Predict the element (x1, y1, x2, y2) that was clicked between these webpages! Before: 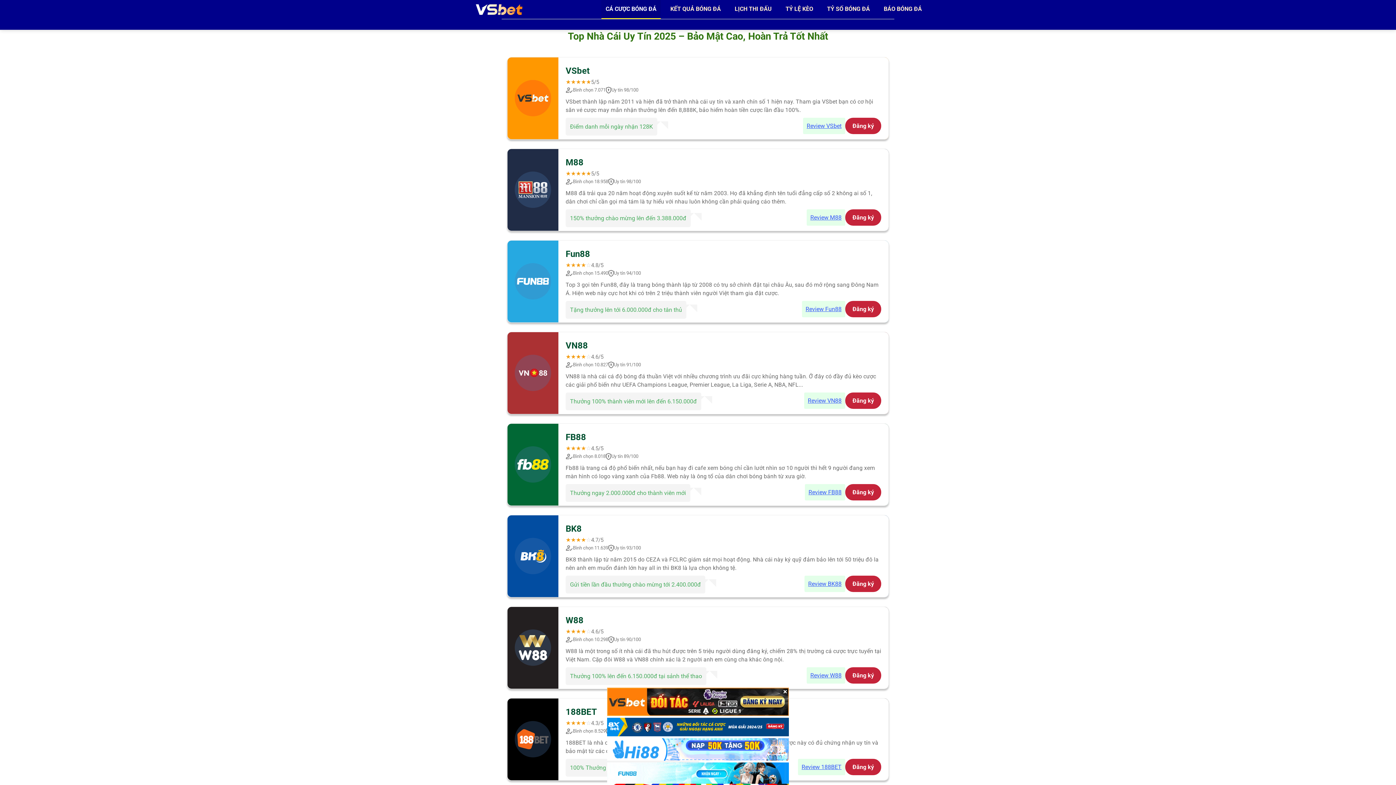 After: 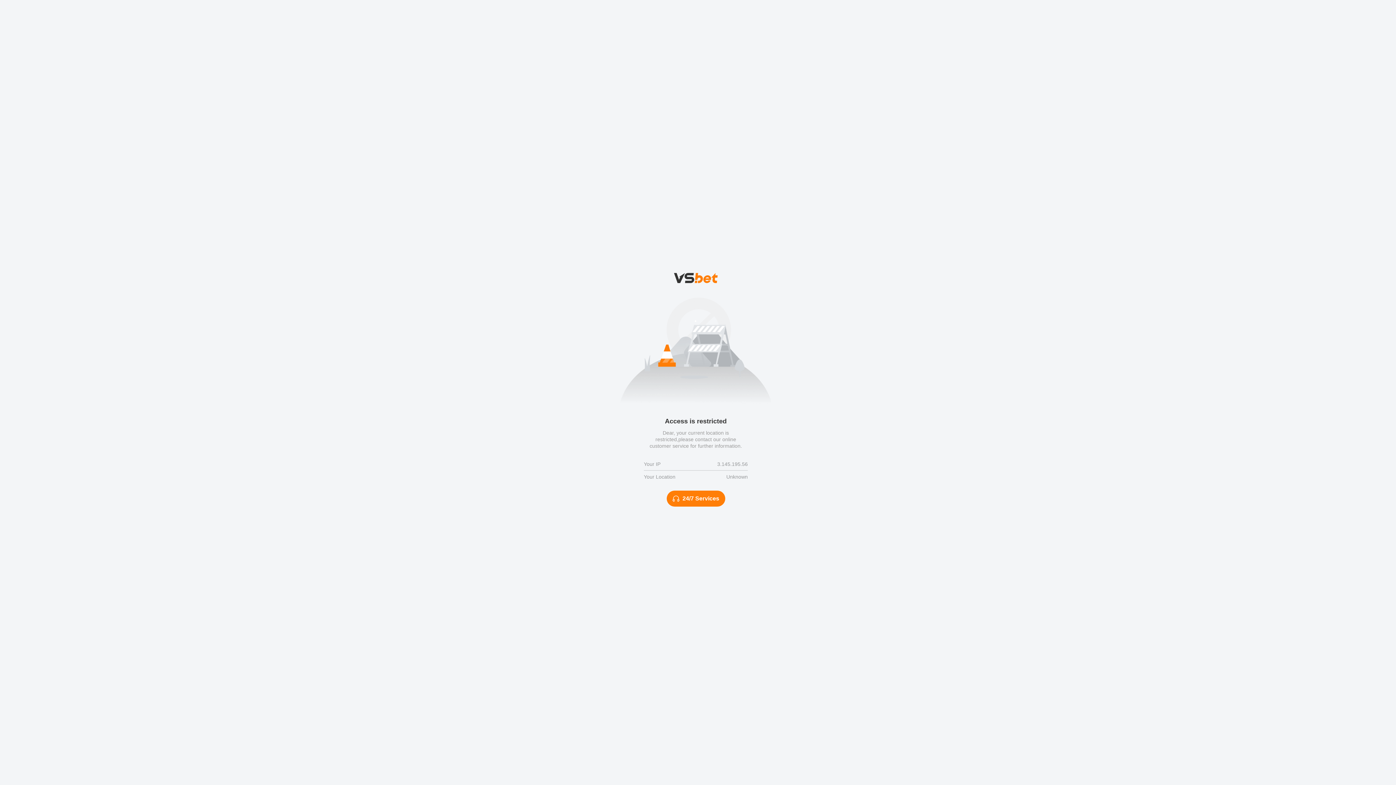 Action: bbox: (804, 575, 845, 592) label: Review BK88